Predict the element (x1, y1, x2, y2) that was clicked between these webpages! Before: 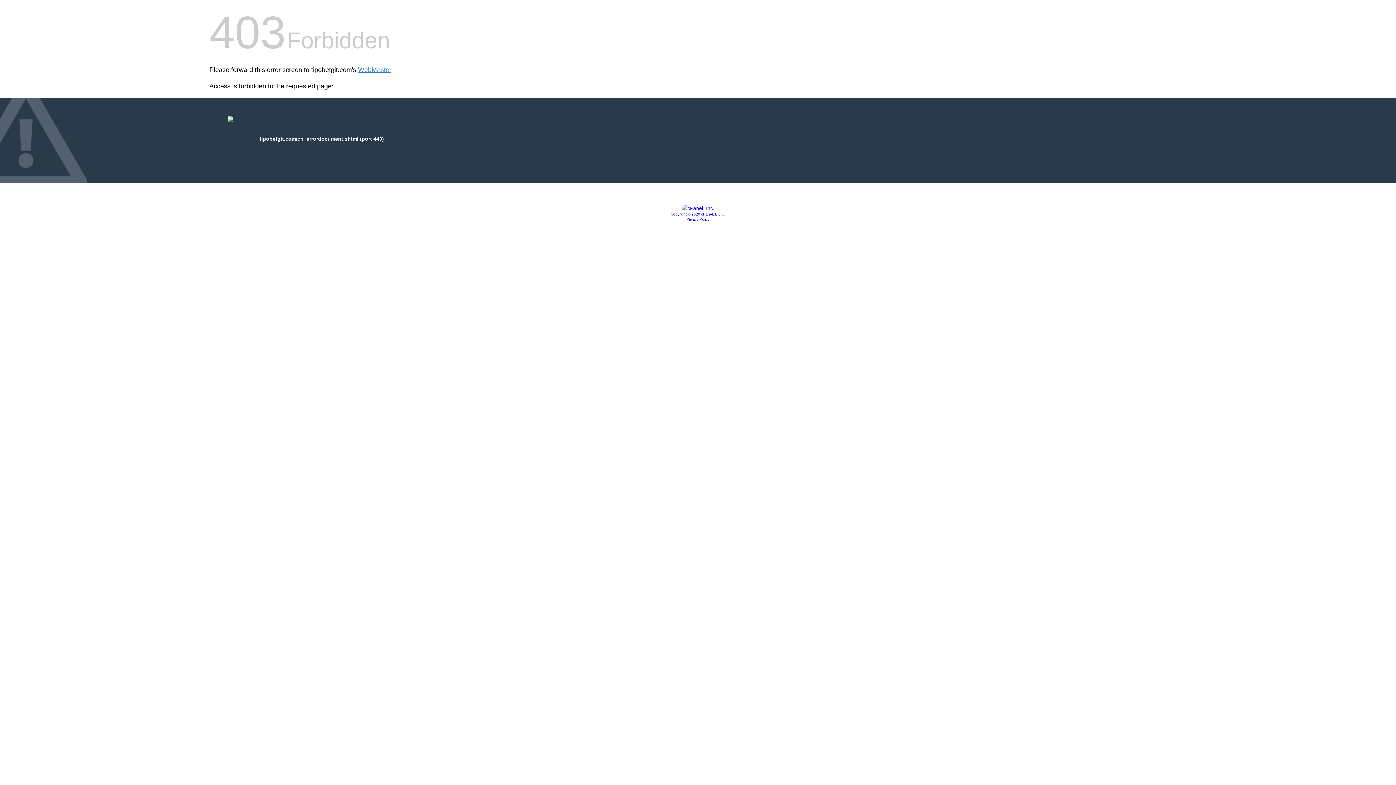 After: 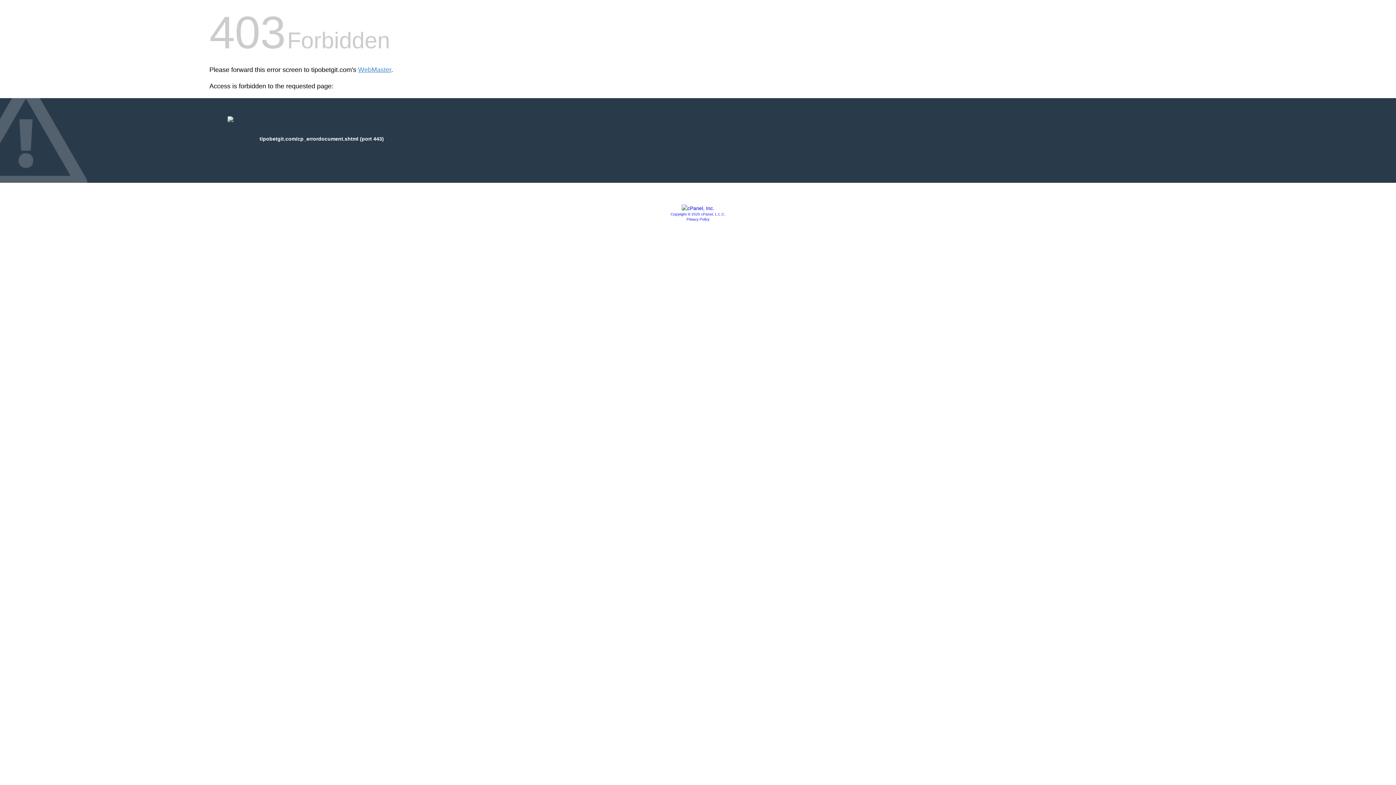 Action: bbox: (681, 205, 714, 211)